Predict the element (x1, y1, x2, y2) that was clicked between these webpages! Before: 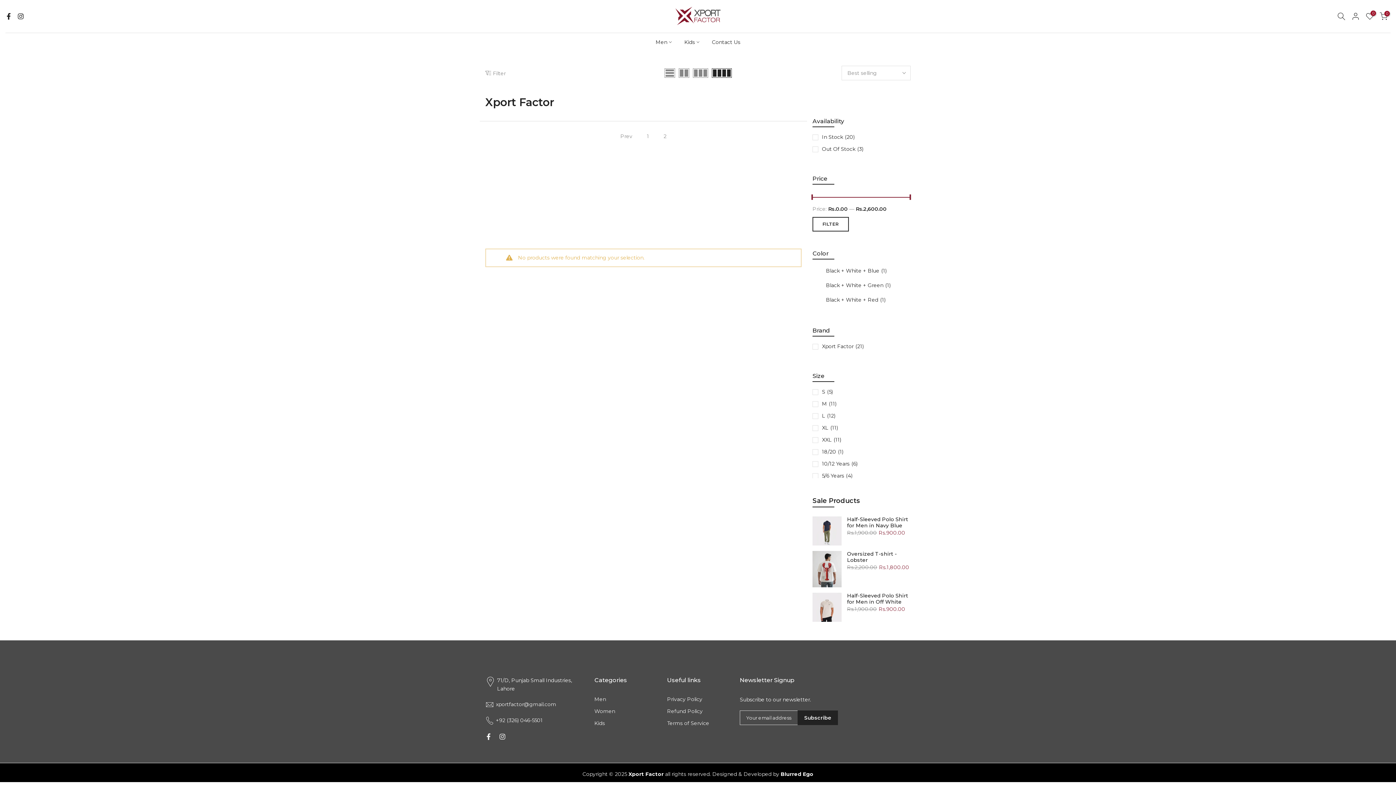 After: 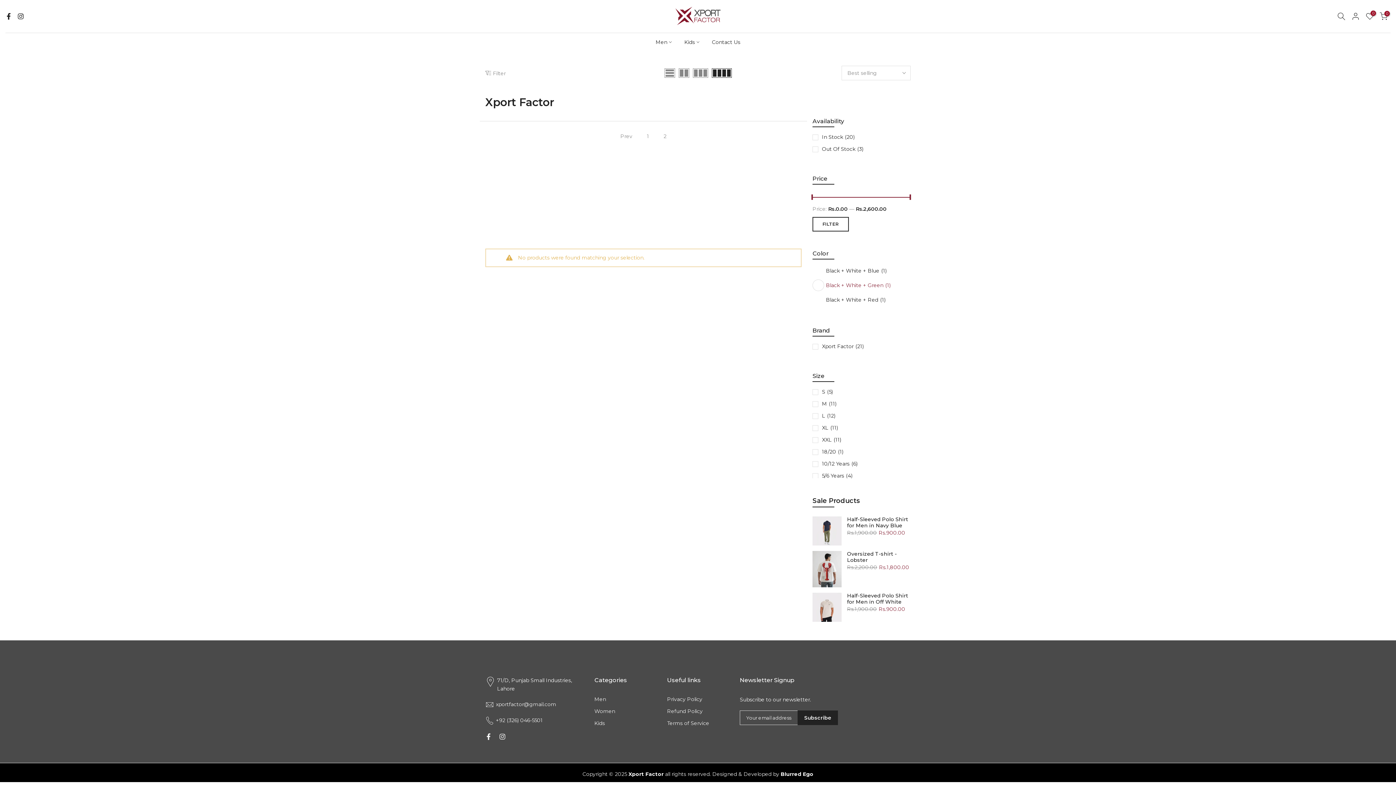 Action: label: Black + White + Green
(1) bbox: (812, 279, 910, 291)